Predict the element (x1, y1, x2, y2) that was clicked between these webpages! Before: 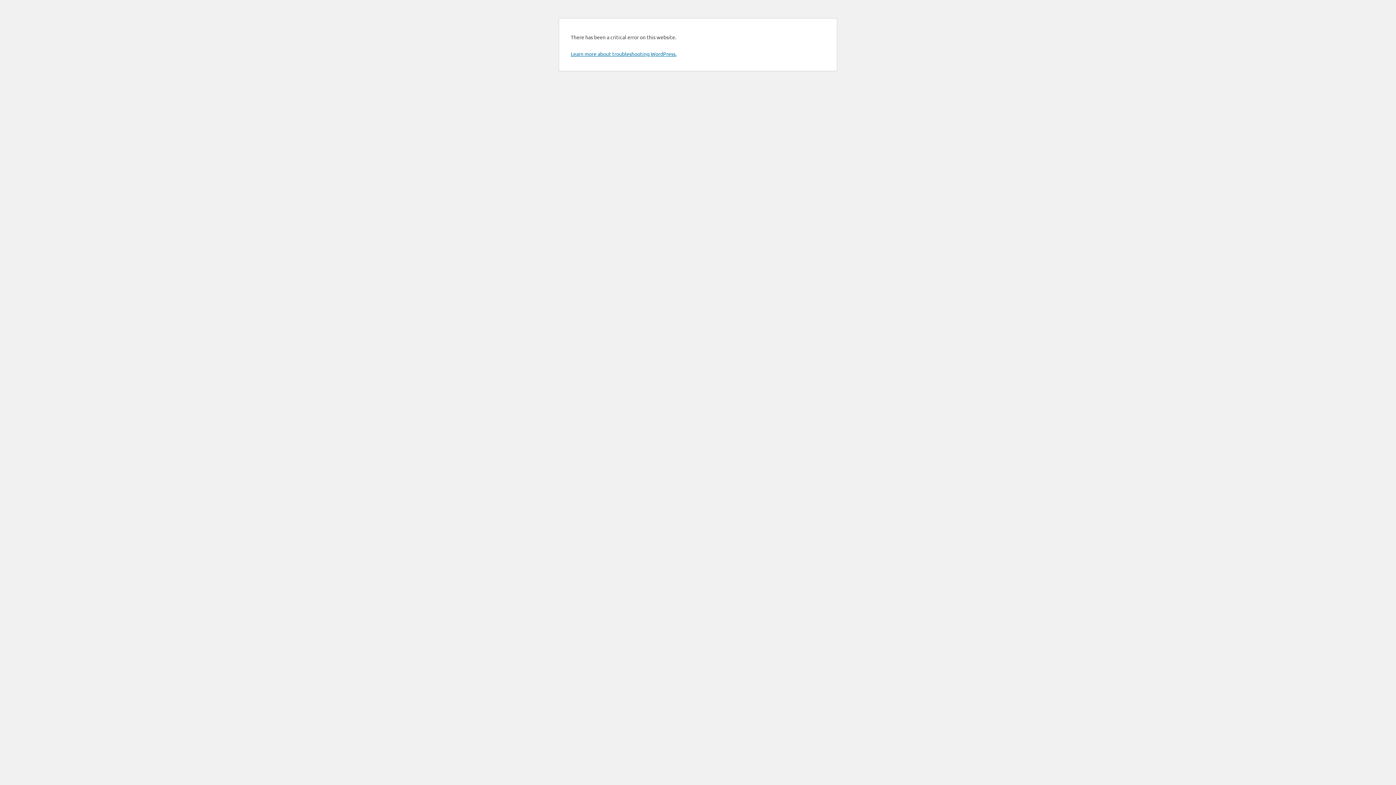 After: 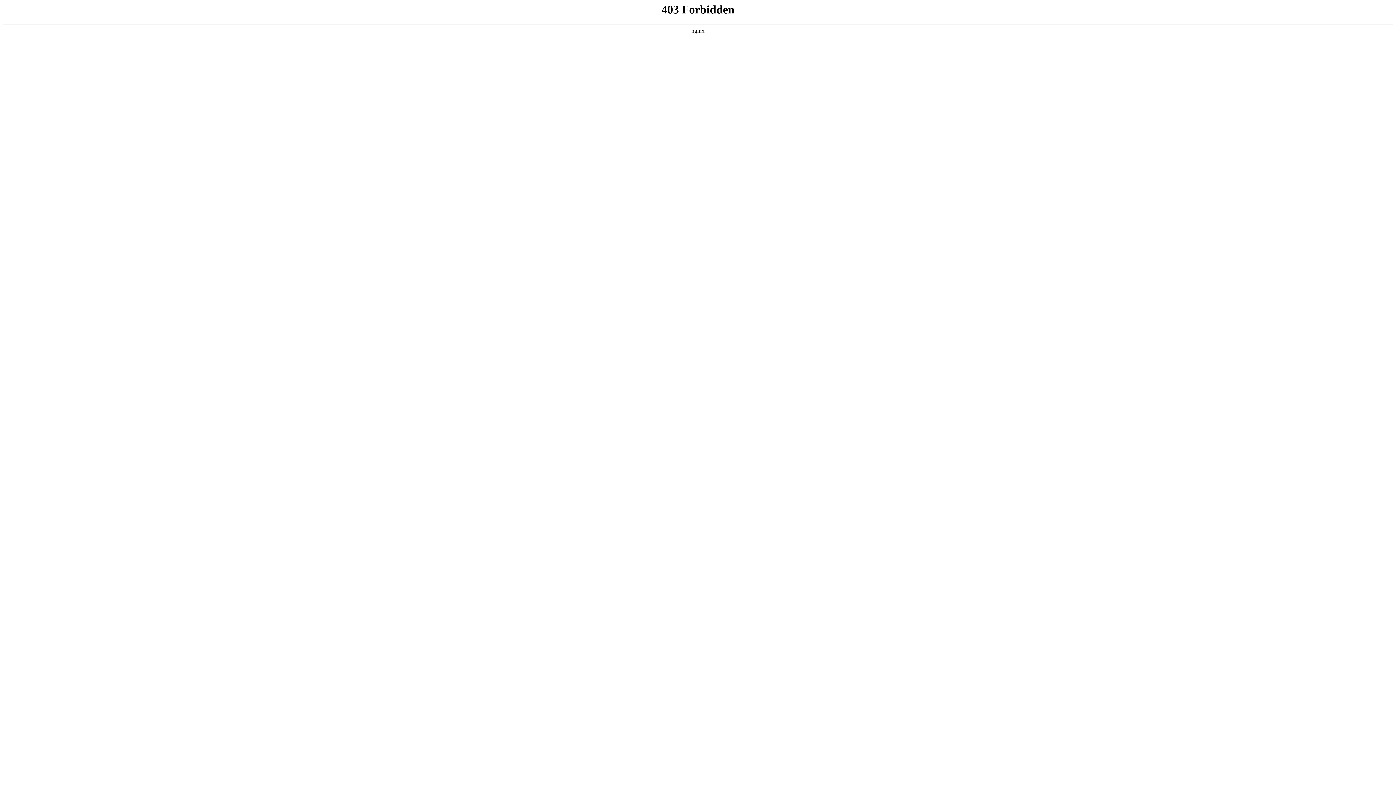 Action: bbox: (570, 50, 676, 57) label: Learn more about troubleshooting WordPress.